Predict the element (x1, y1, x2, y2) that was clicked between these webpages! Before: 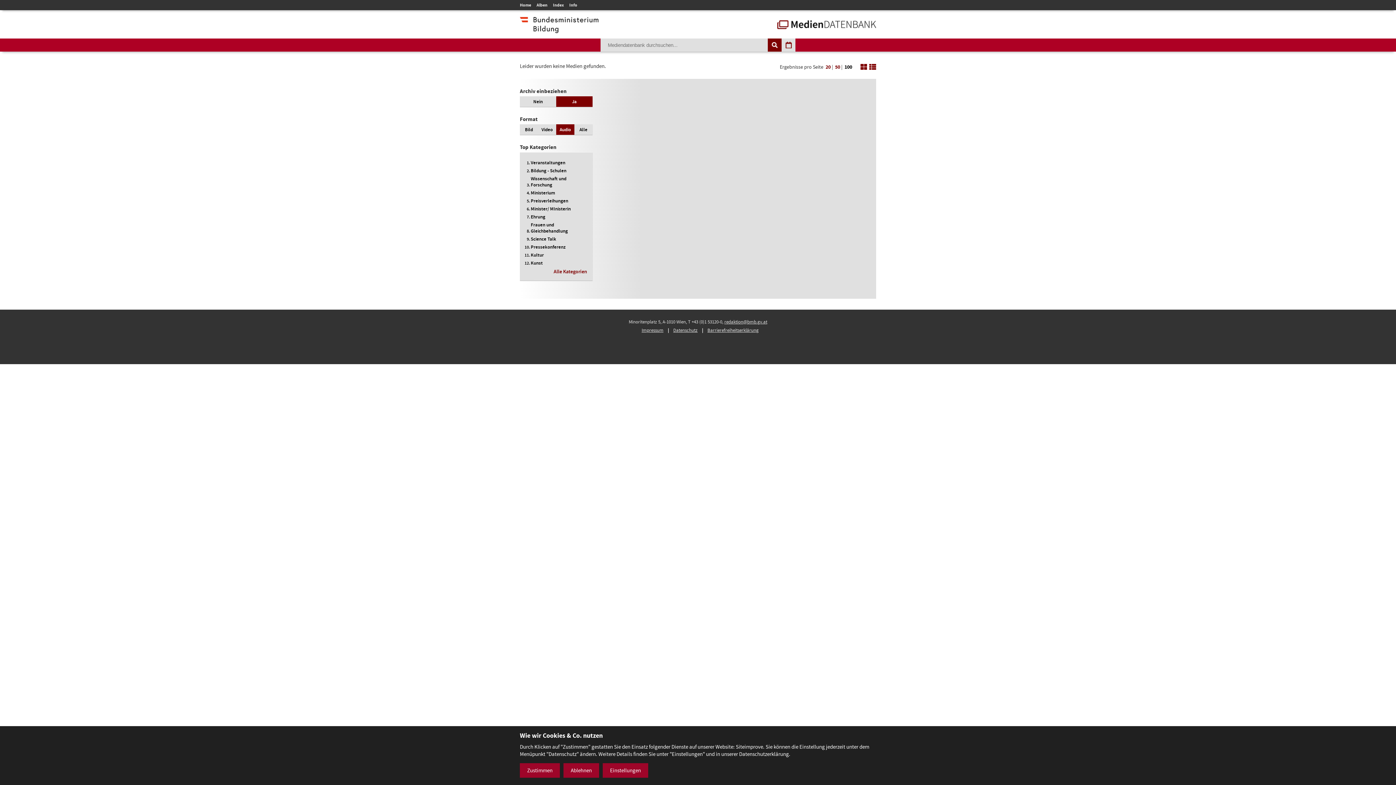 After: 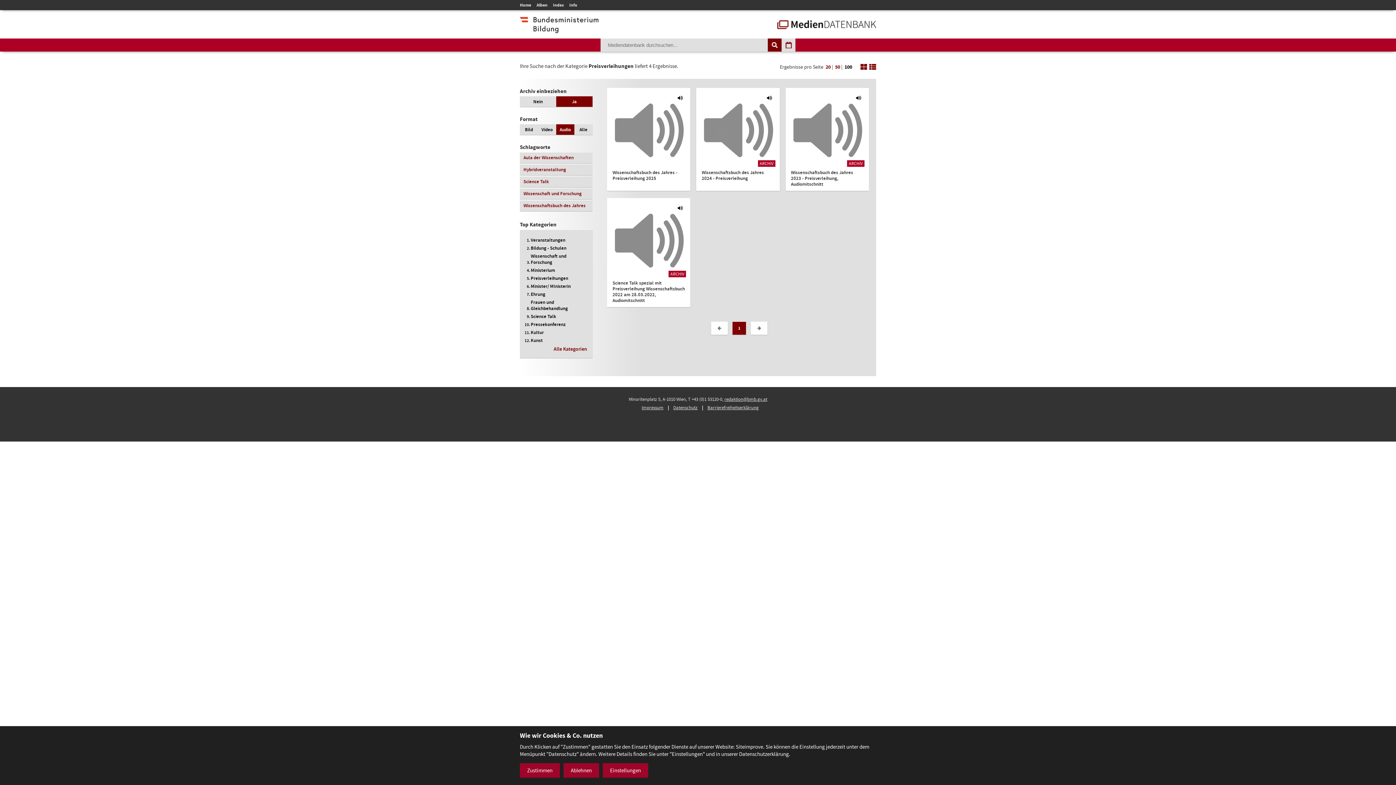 Action: bbox: (530, 197, 568, 204) label: Preisverleihungen